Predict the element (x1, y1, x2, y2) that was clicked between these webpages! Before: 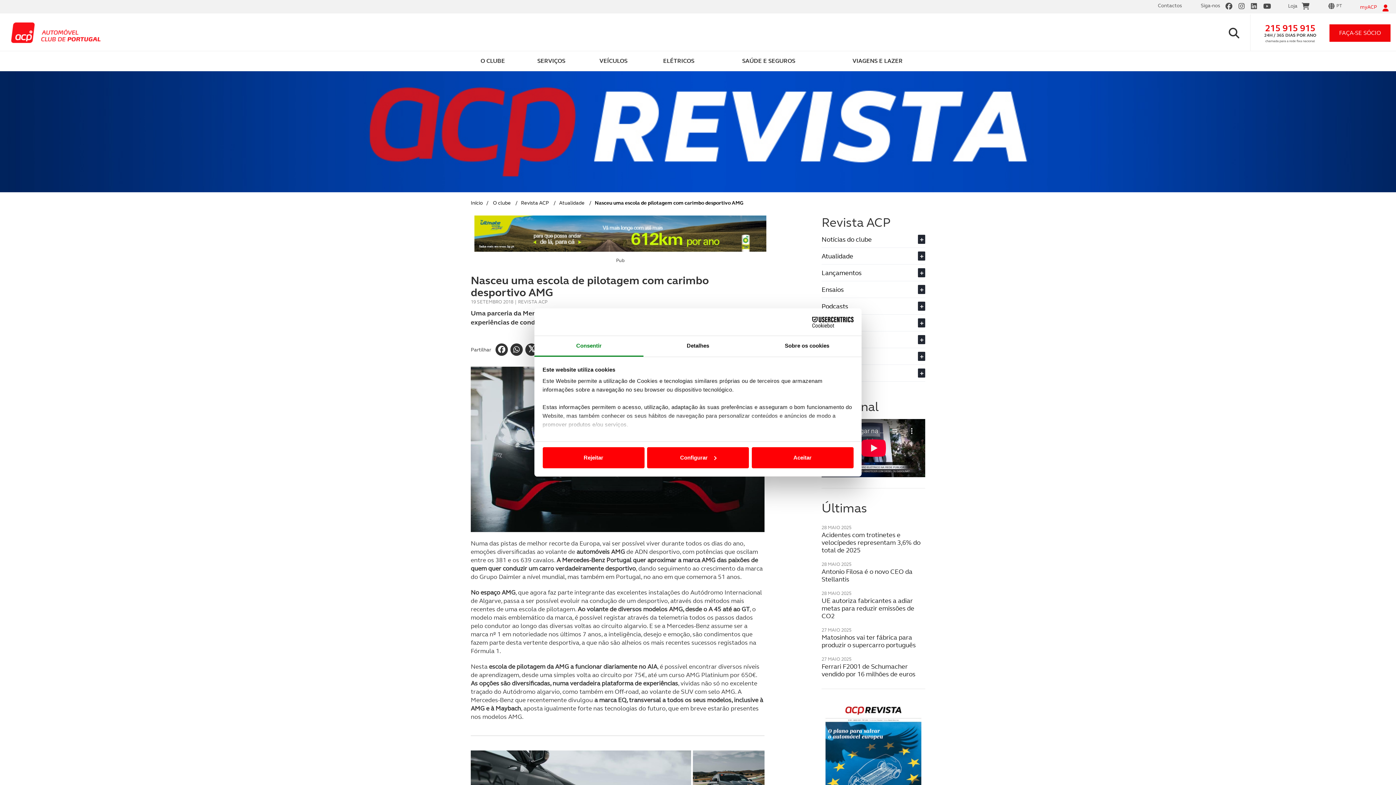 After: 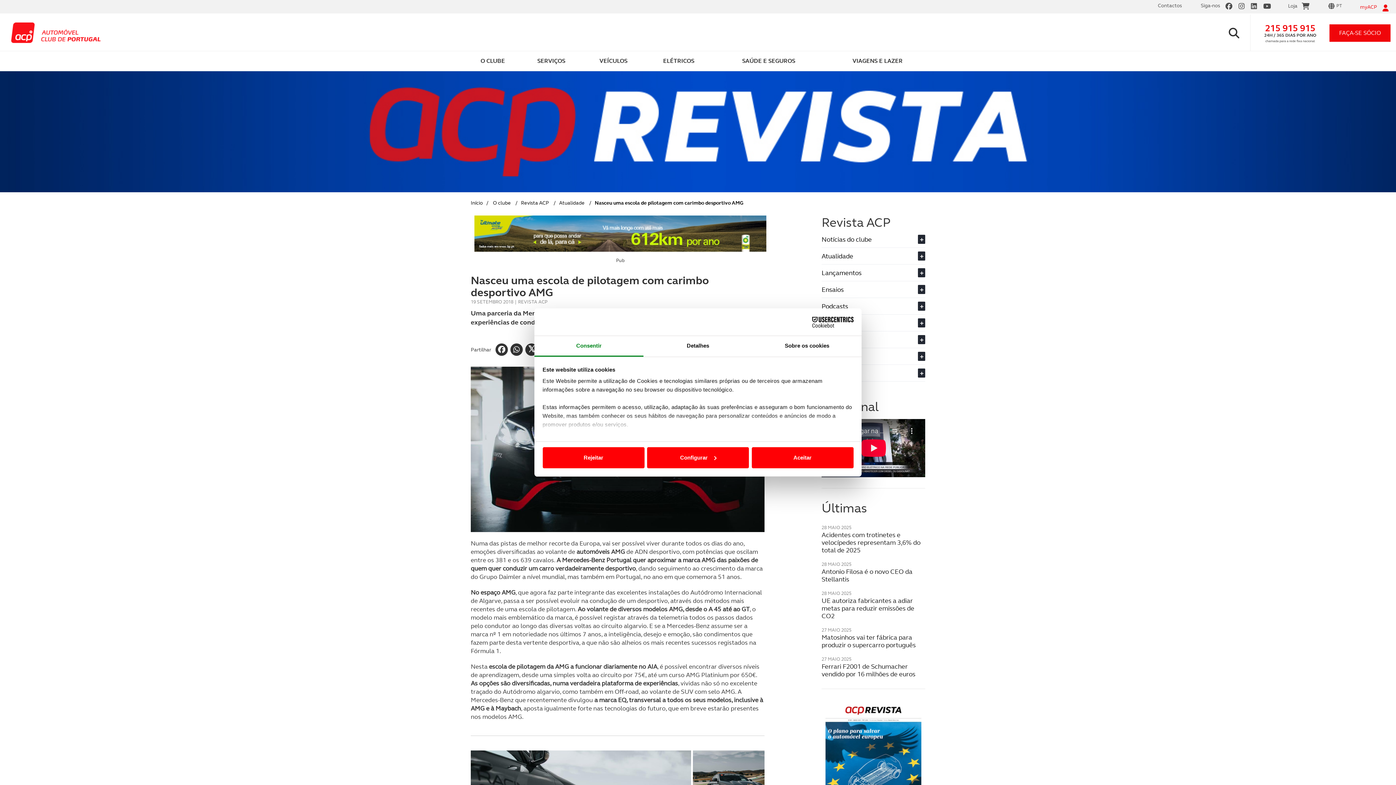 Action: label: Cookiebot - opens in a new window bbox: (790, 316, 853, 327)